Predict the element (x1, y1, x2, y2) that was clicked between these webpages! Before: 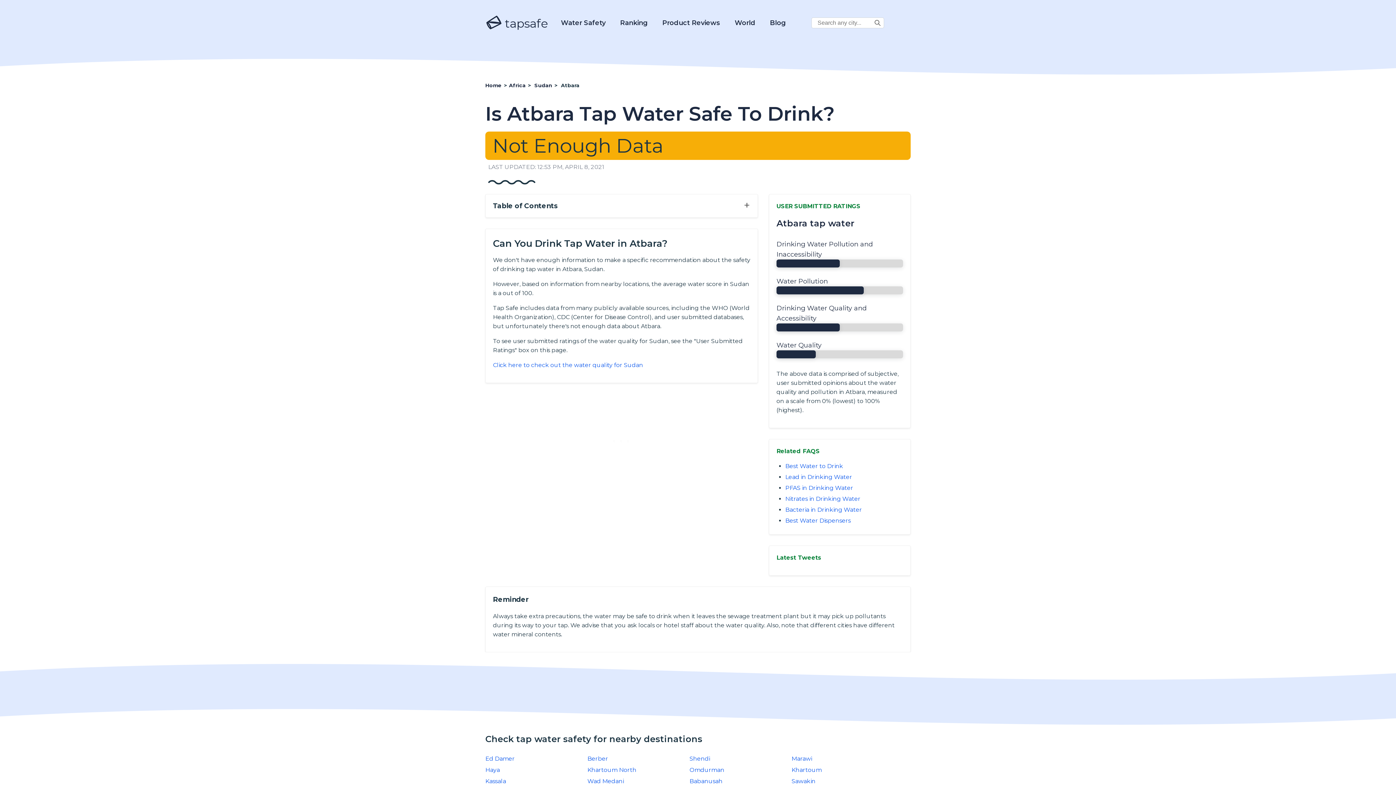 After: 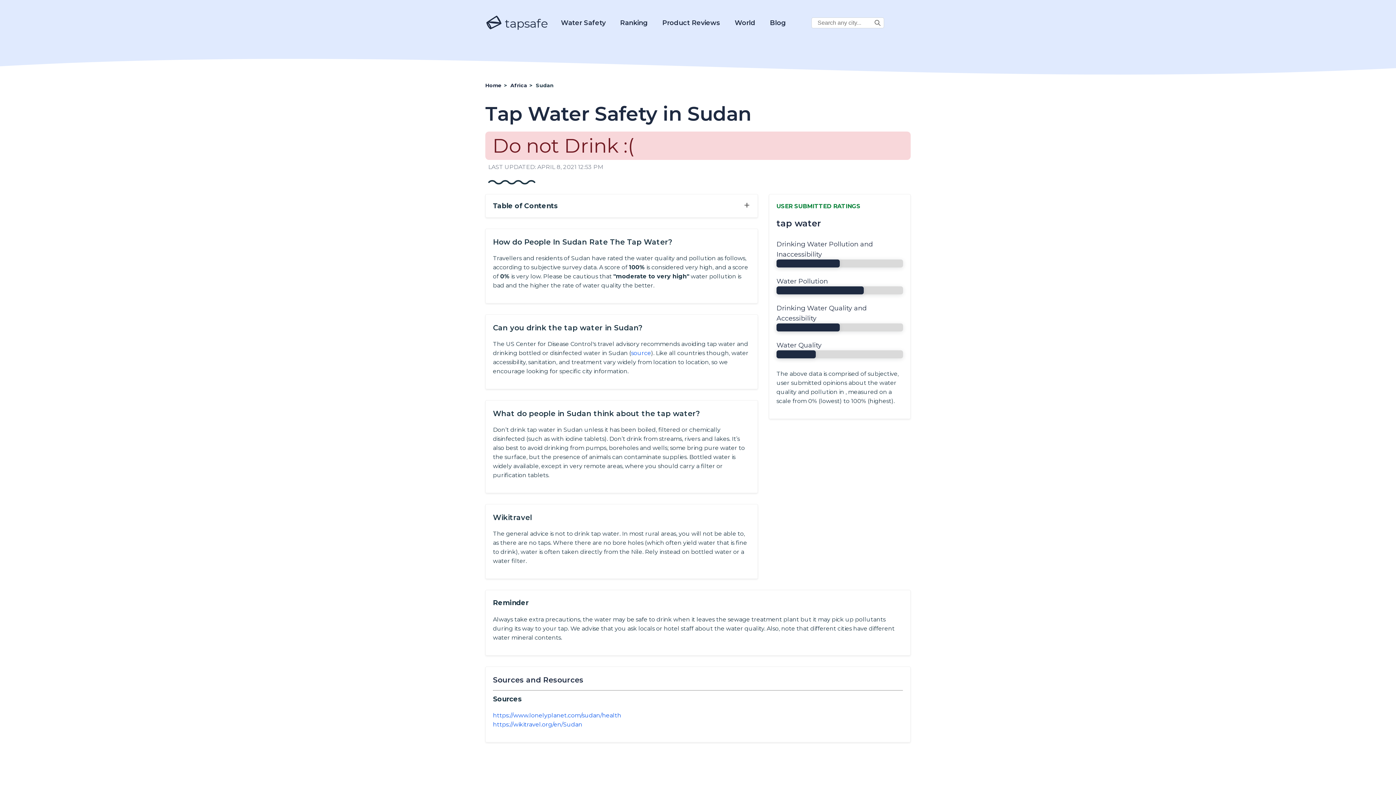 Action: label: Sudan bbox: (534, 82, 552, 88)